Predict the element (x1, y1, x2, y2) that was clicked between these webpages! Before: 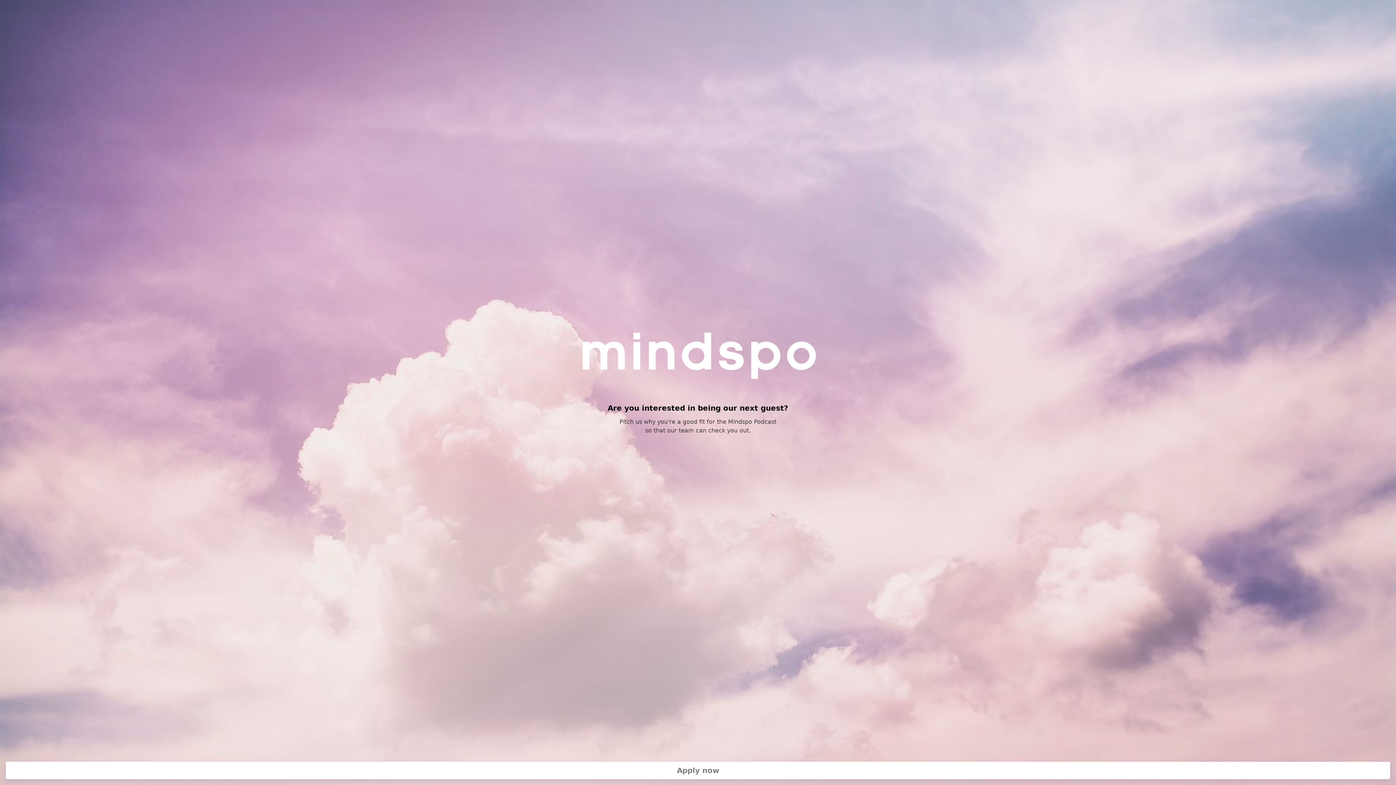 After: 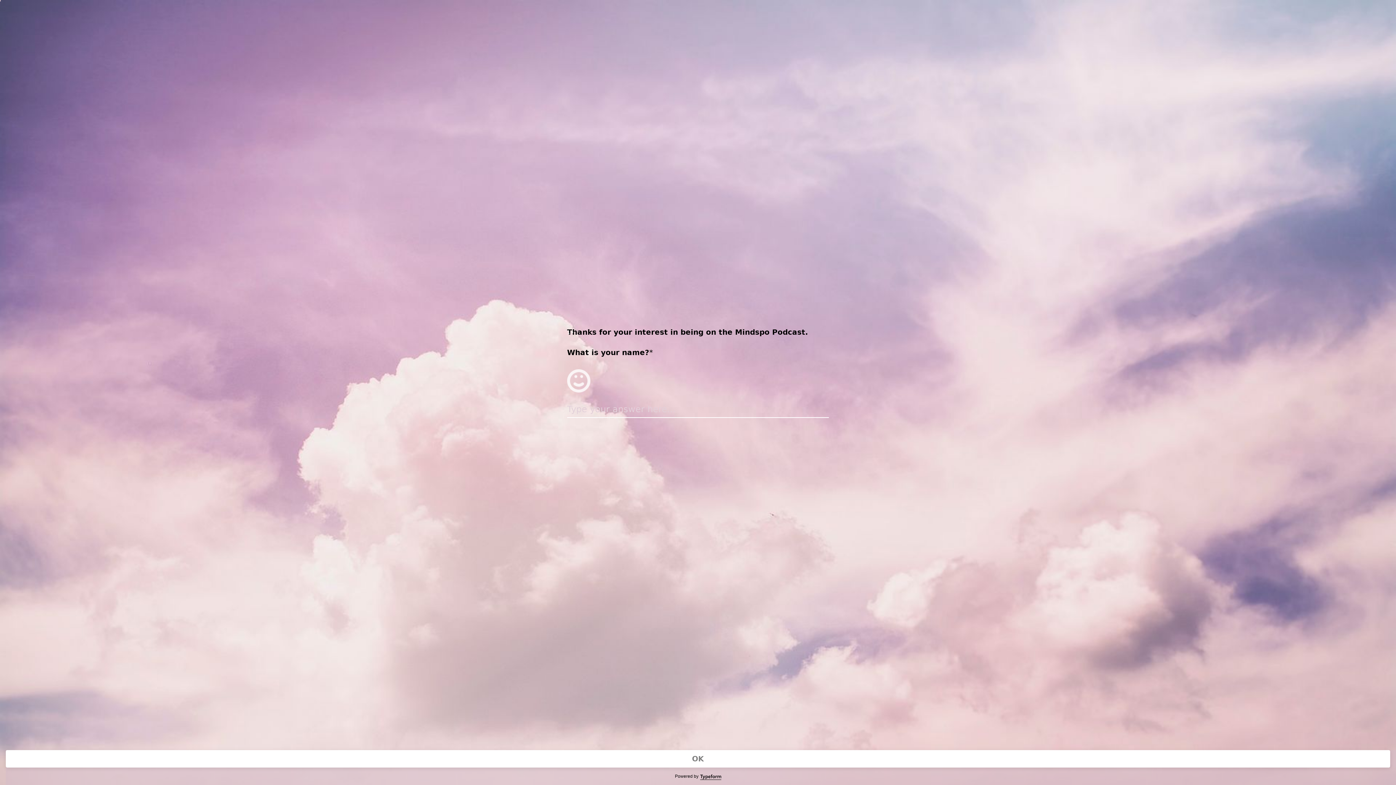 Action: label: Apply now bbox: (5, 762, 1390, 779)